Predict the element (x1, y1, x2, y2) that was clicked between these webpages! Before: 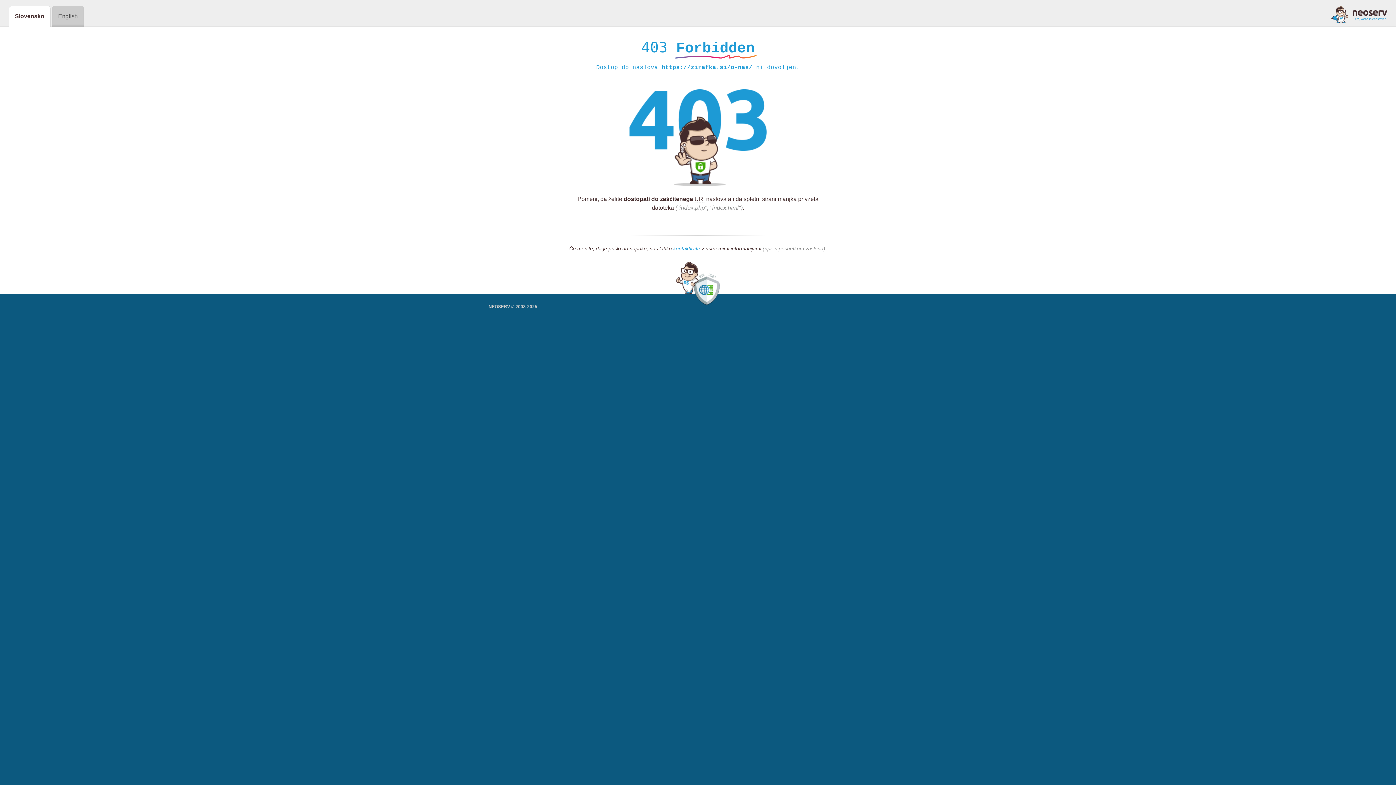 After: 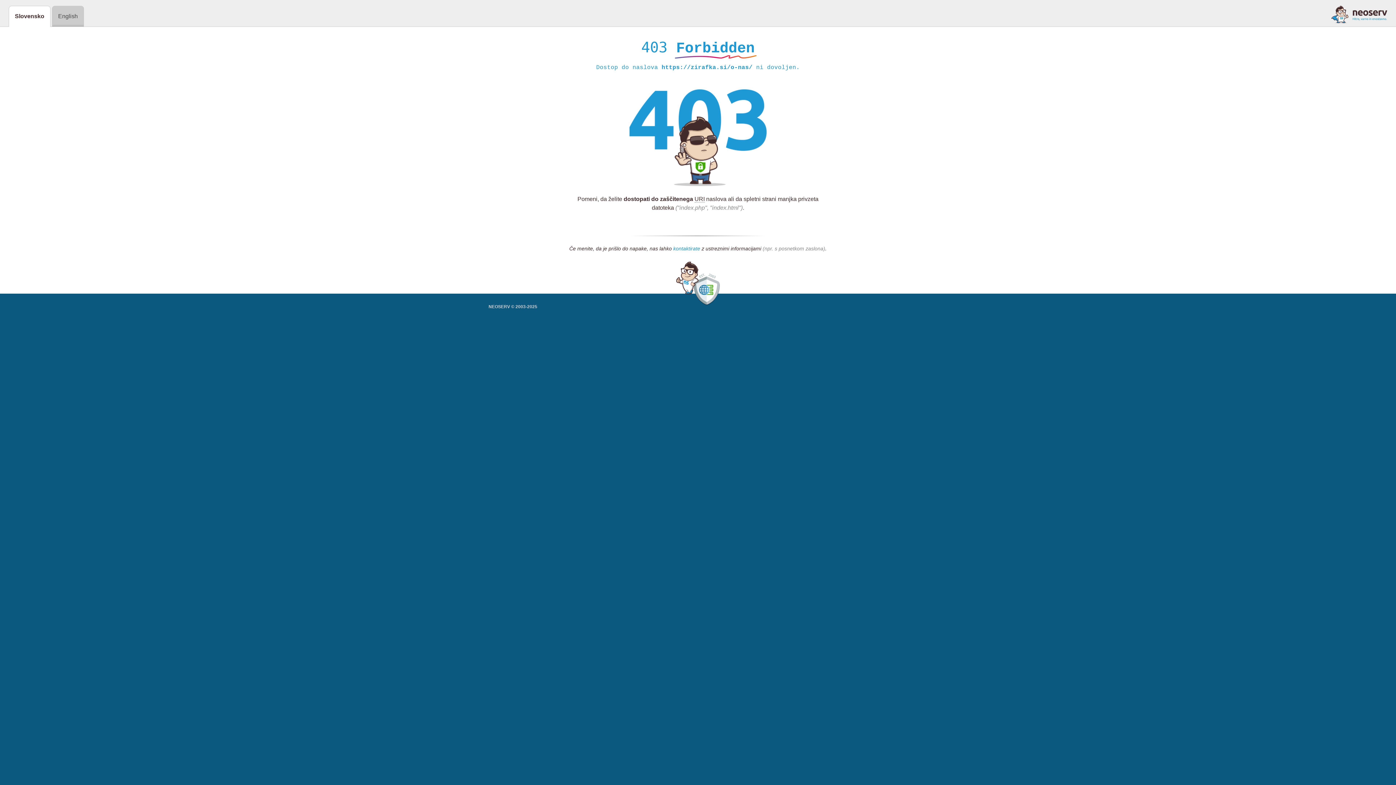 Action: label: kontaktirate bbox: (673, 245, 700, 252)